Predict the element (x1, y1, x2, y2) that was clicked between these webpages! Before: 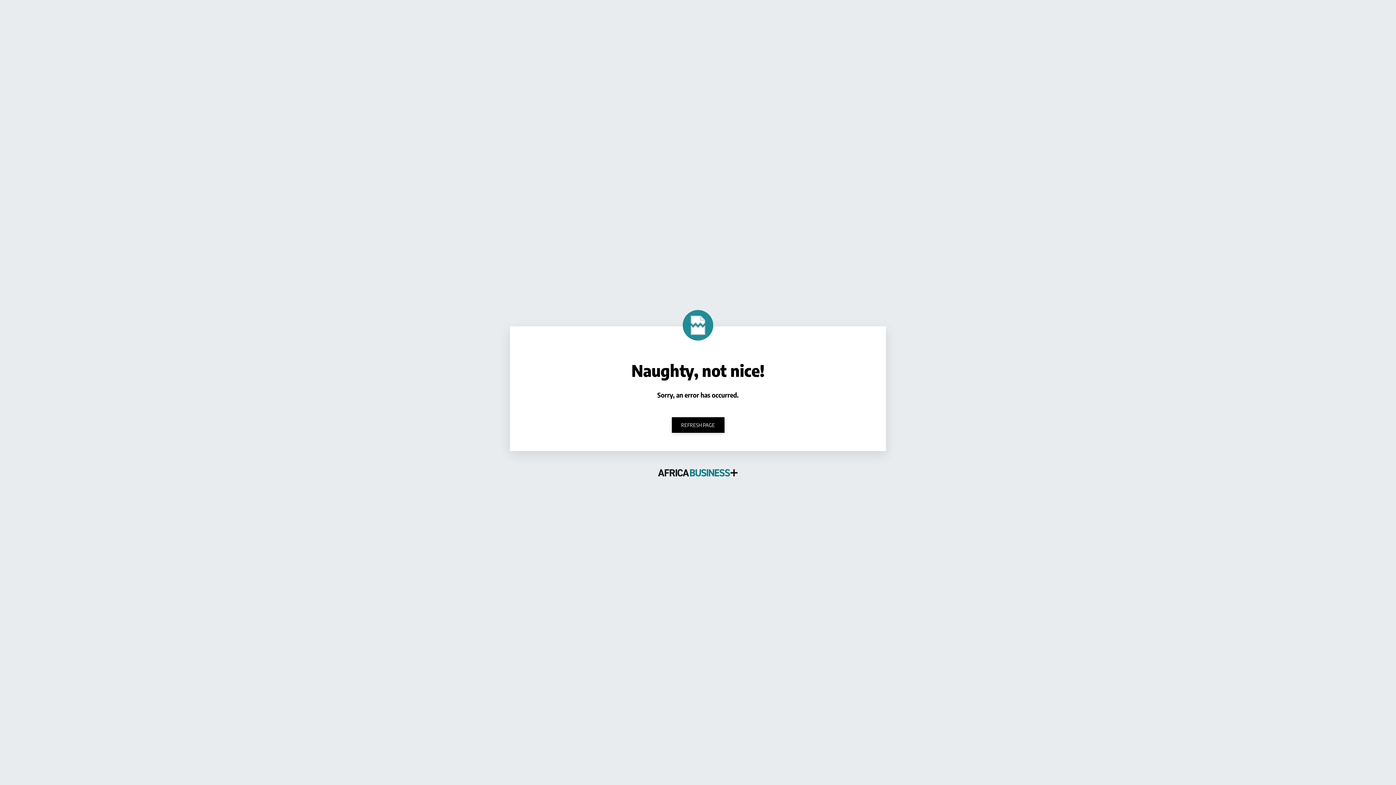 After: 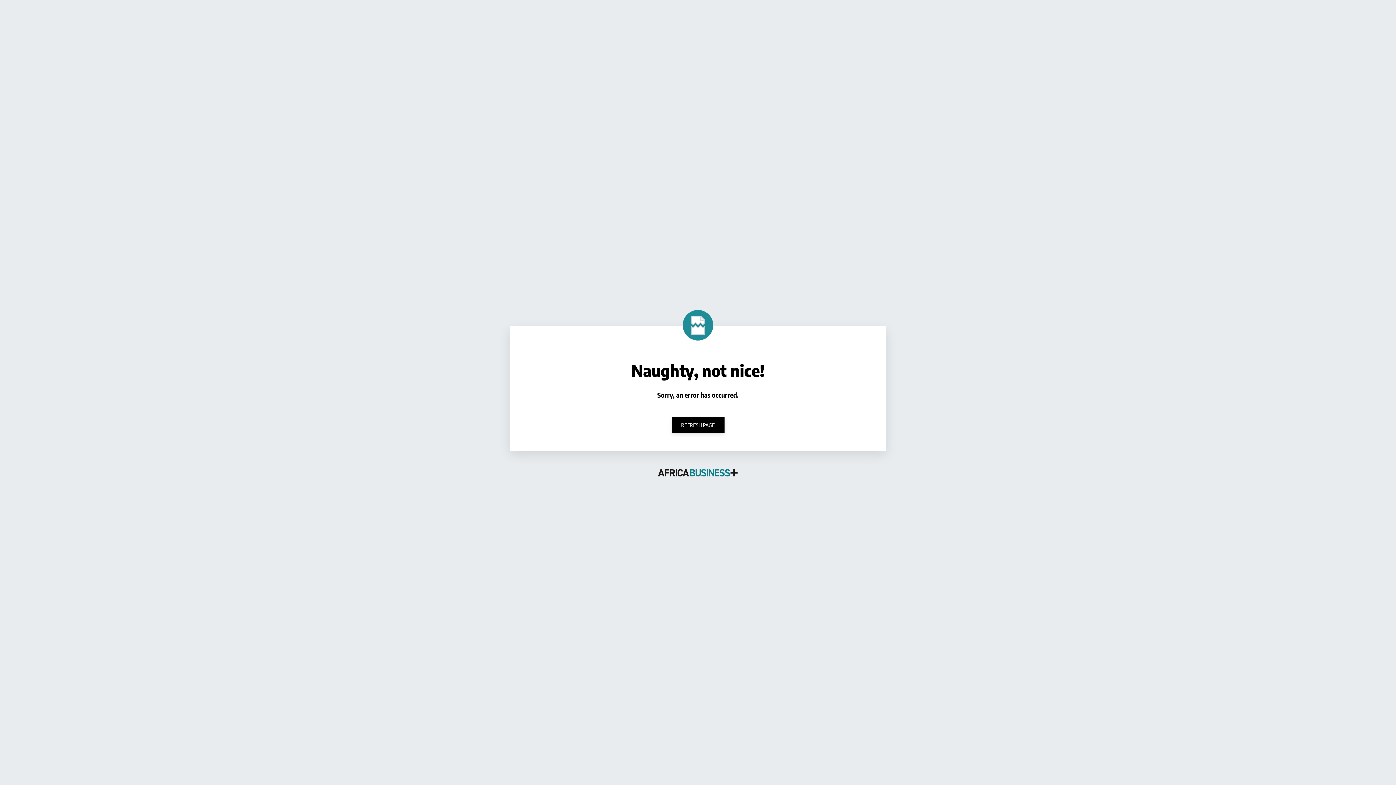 Action: label: REFRESH PAGE bbox: (671, 417, 724, 433)